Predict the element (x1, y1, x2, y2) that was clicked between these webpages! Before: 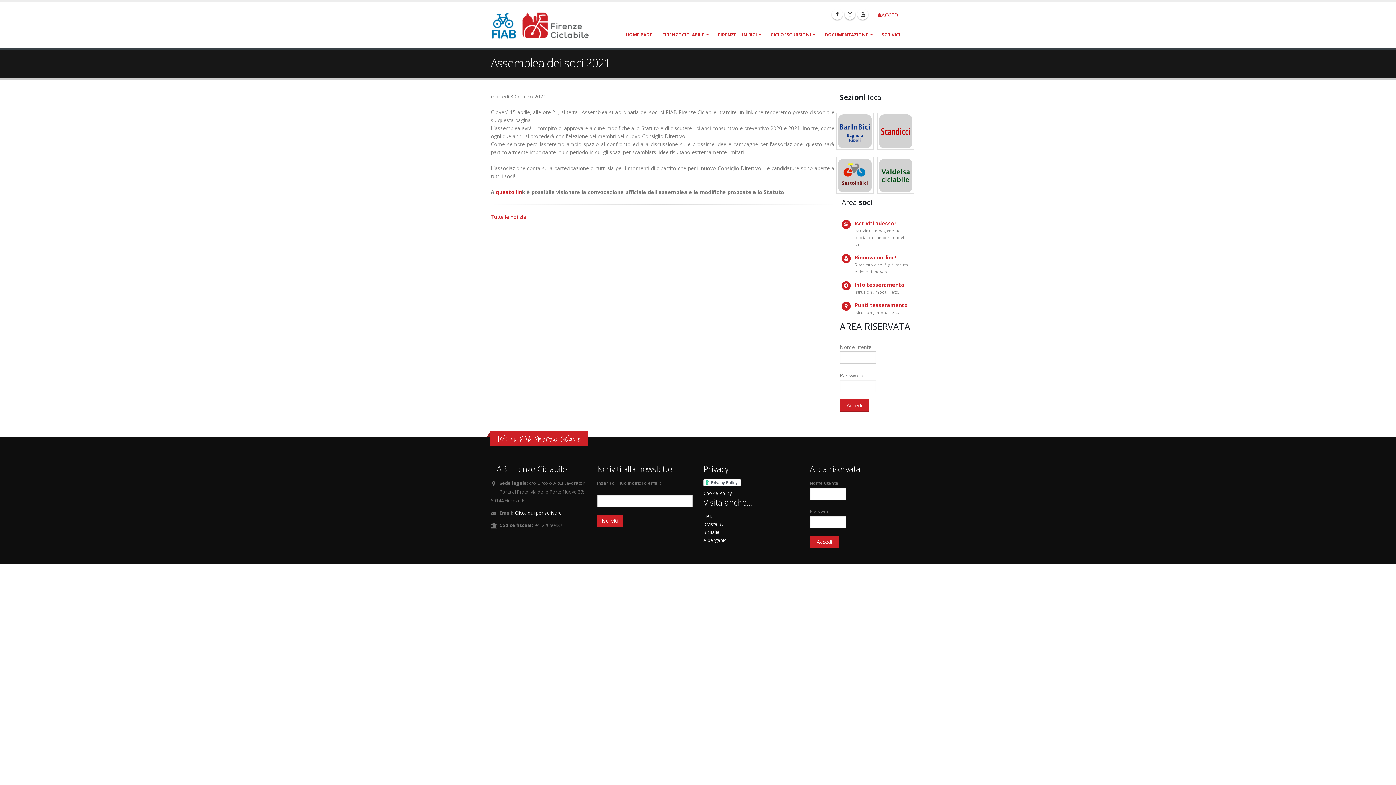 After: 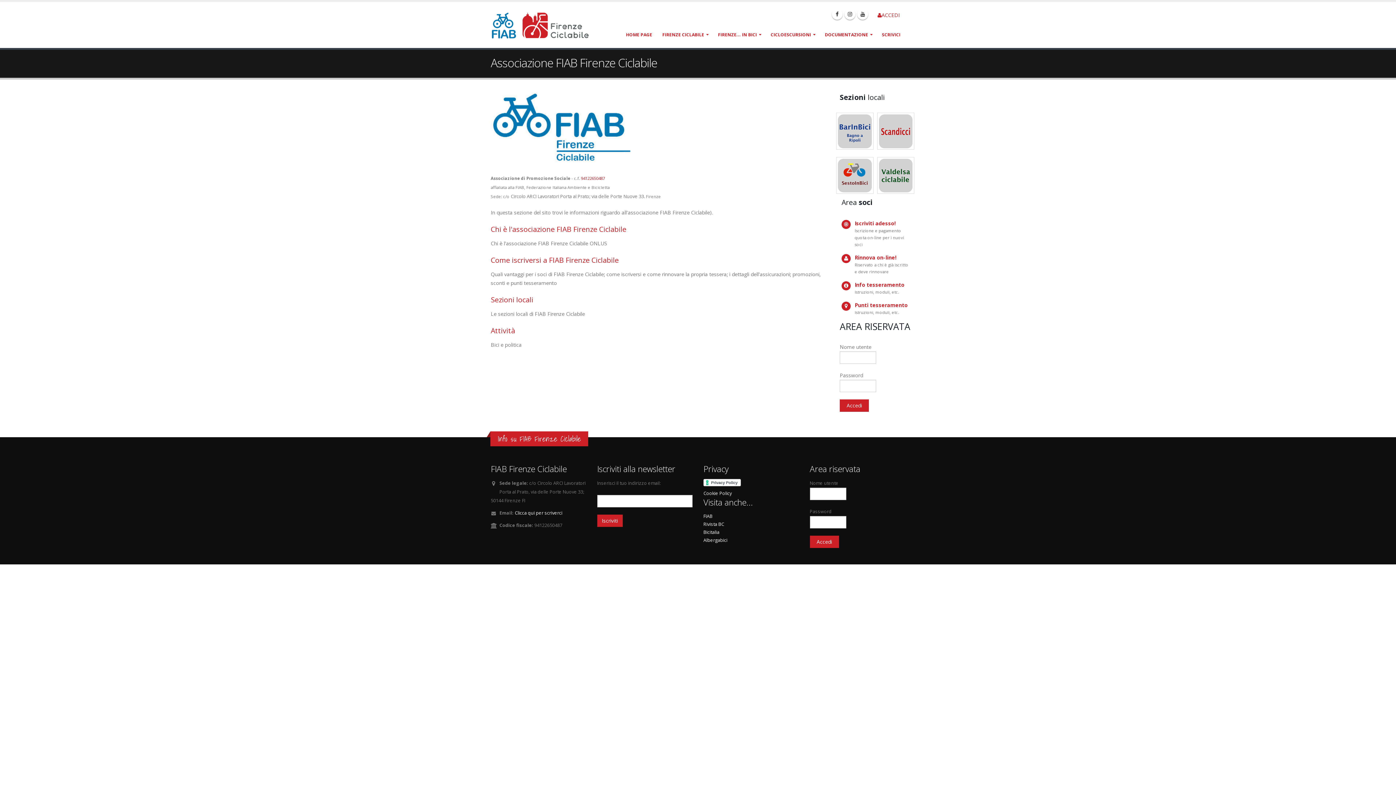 Action: bbox: (657, 27, 712, 42) label: FIRENZE CICLABILE